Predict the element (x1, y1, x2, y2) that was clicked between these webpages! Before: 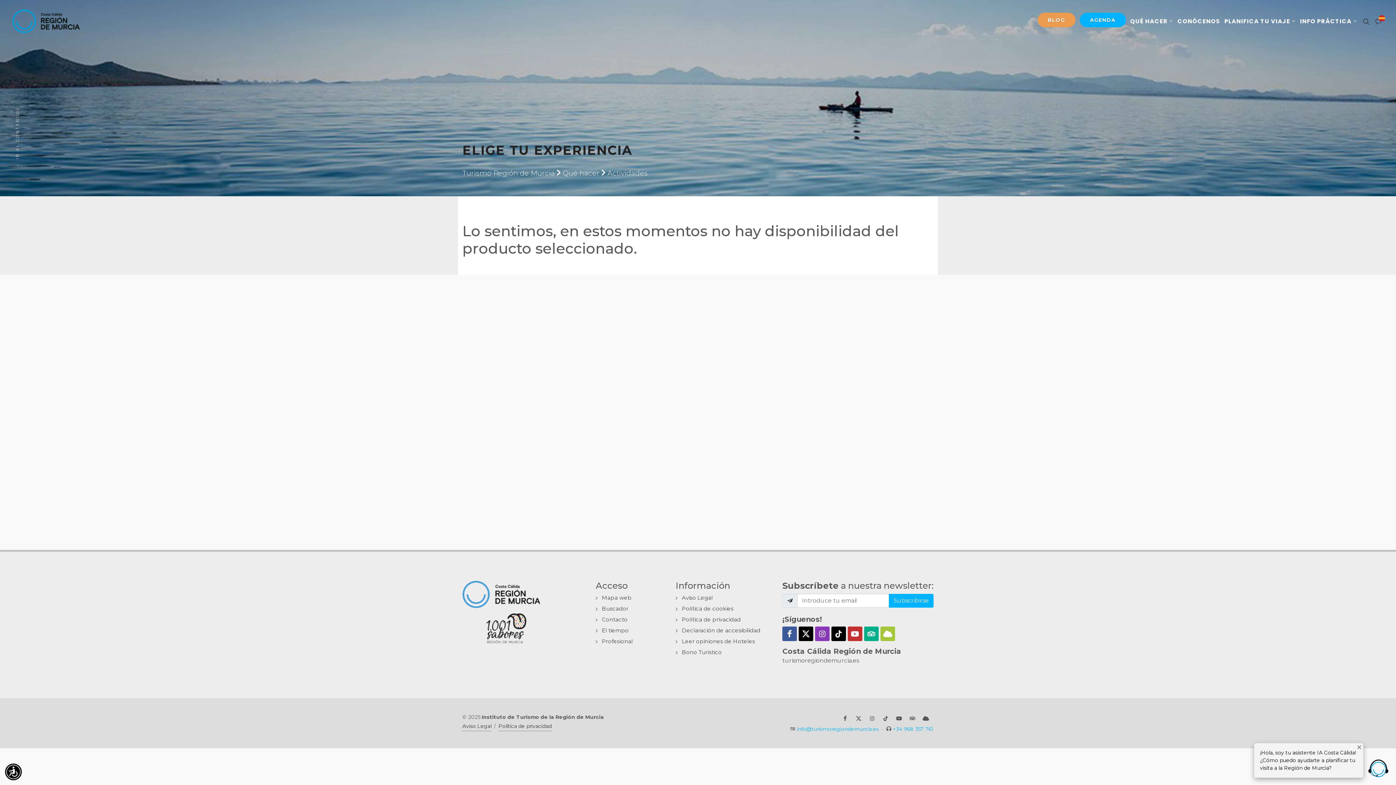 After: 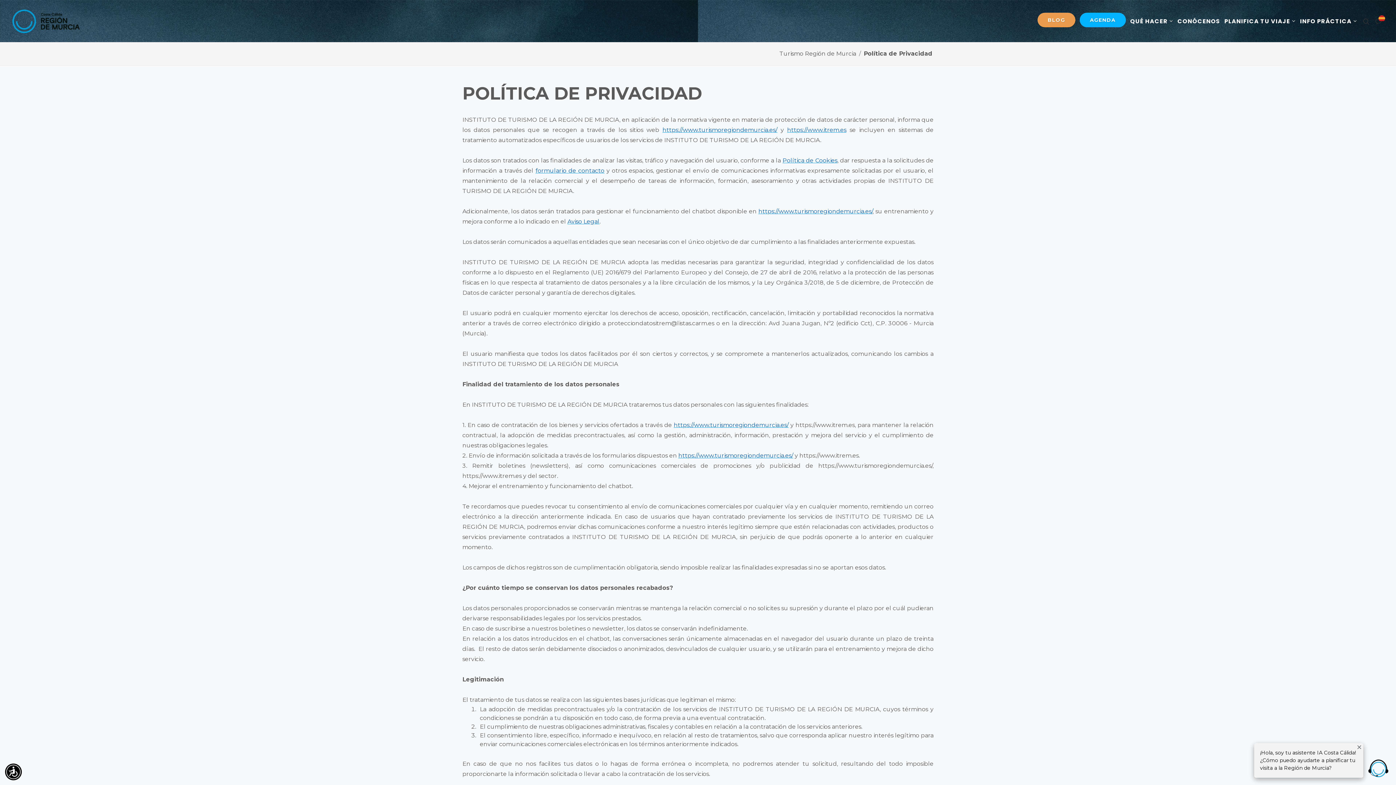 Action: label: Política de privacidad bbox: (677, 616, 742, 624)